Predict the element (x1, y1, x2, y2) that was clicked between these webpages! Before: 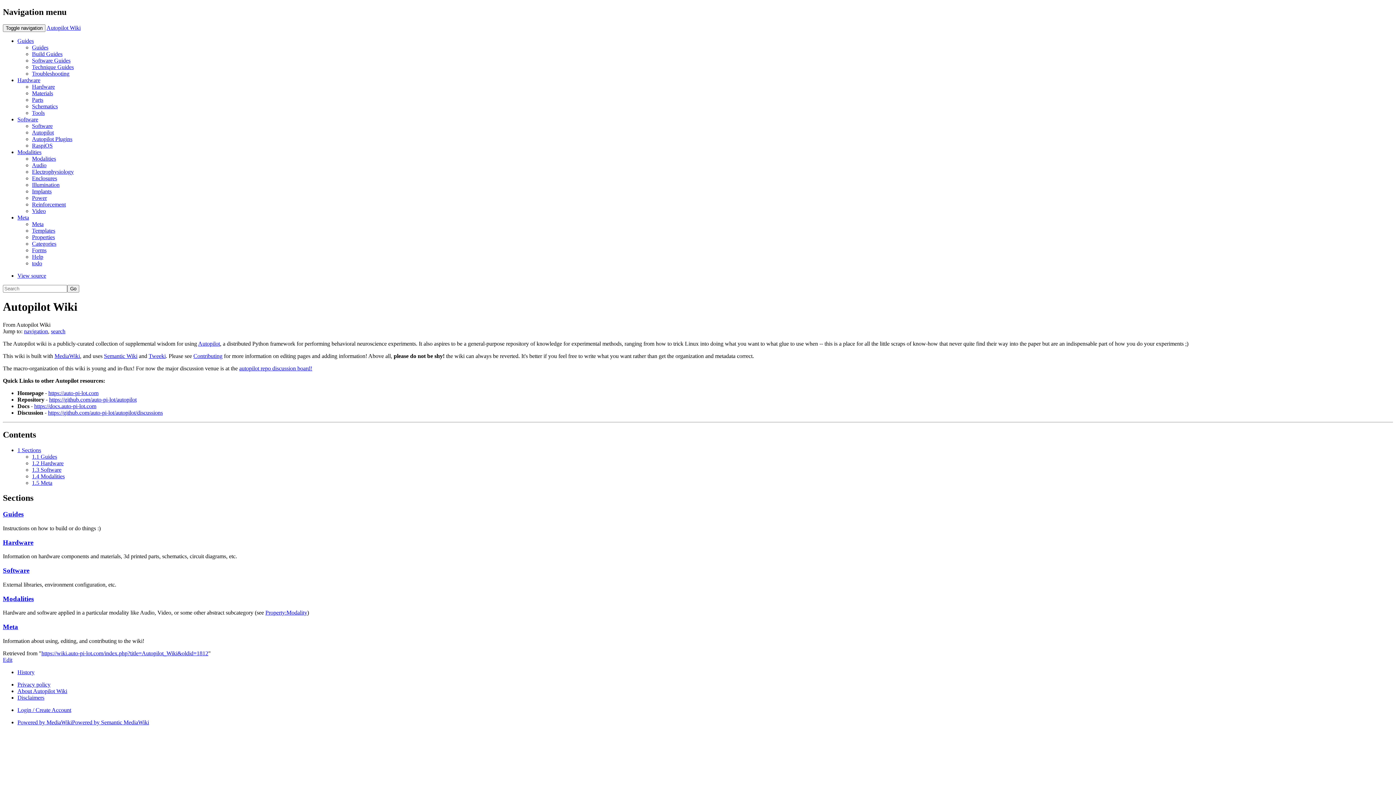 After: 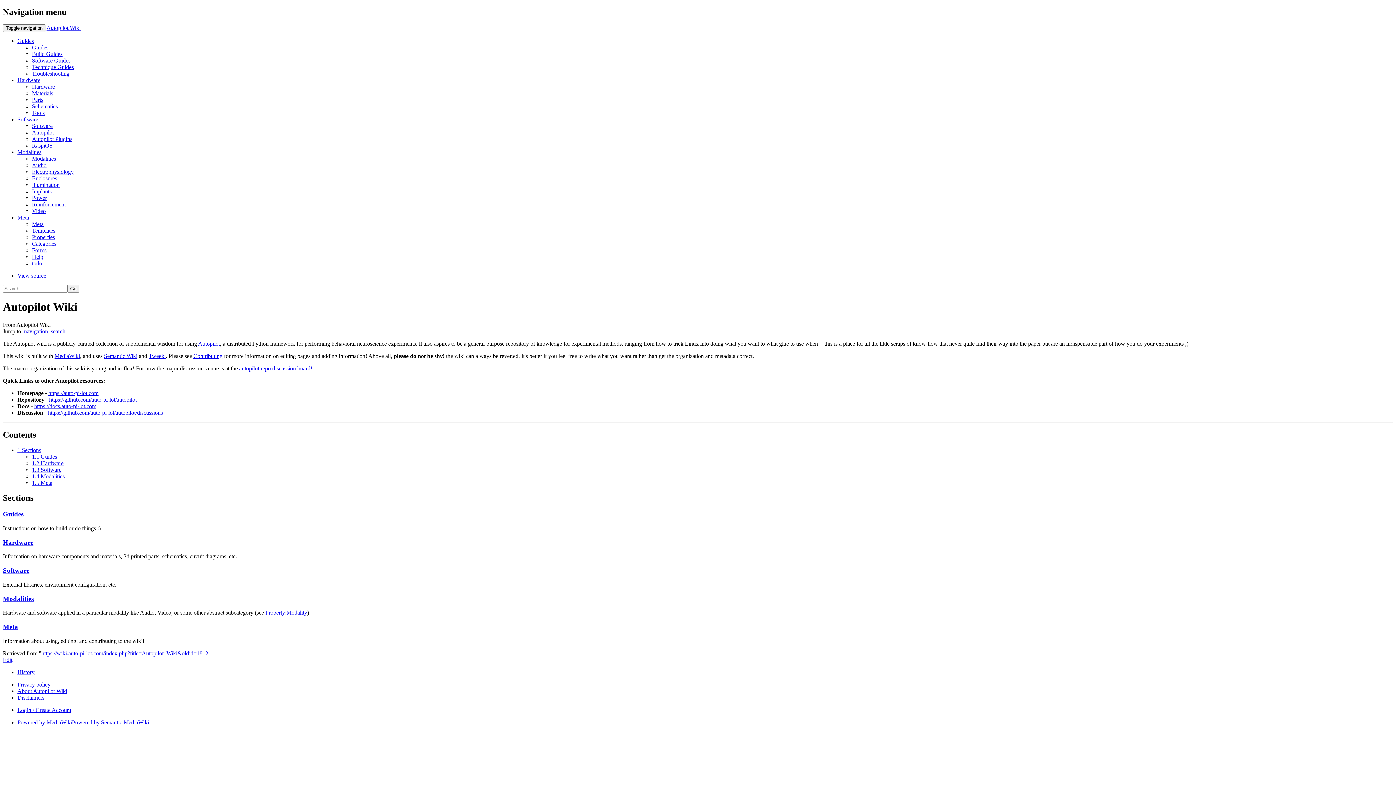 Action: label: 1.2 Hardware bbox: (32, 460, 63, 466)